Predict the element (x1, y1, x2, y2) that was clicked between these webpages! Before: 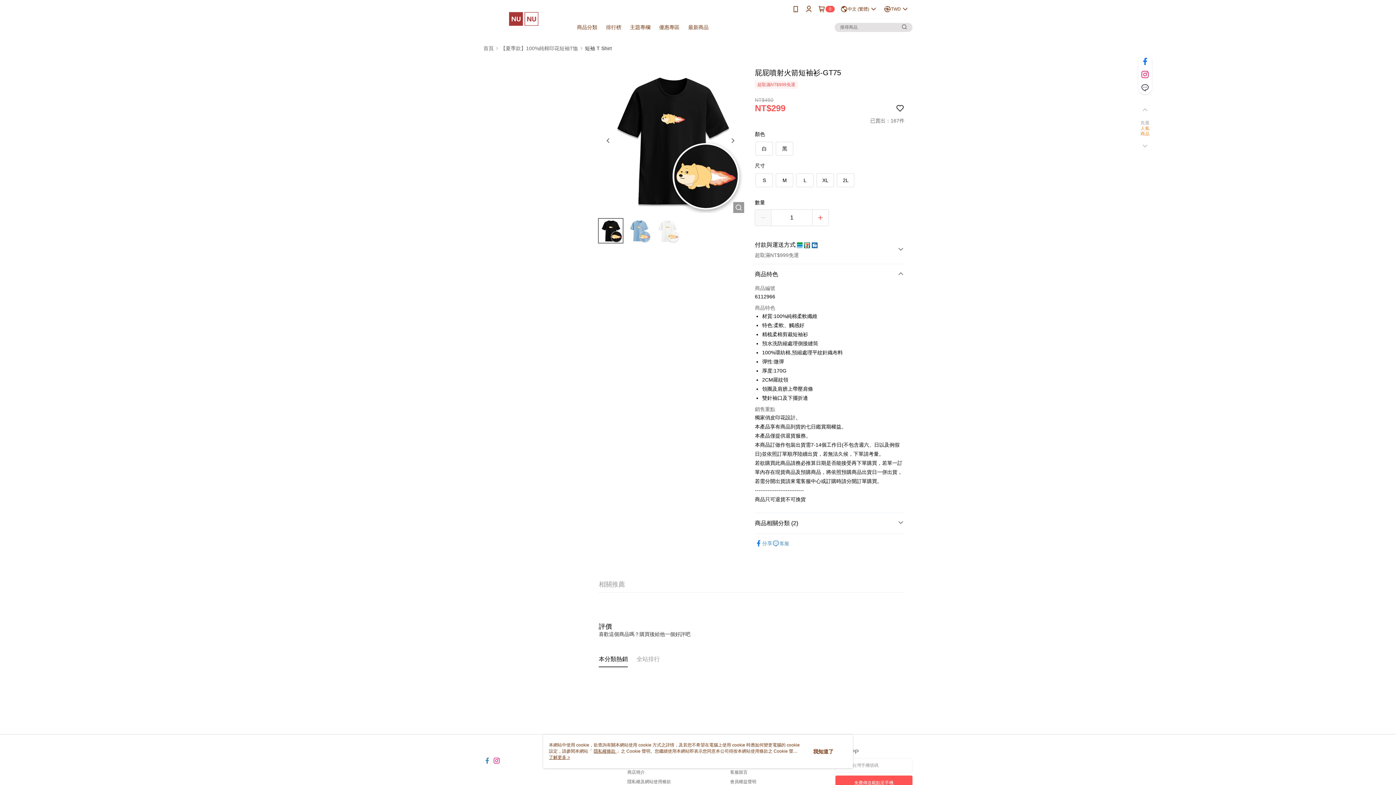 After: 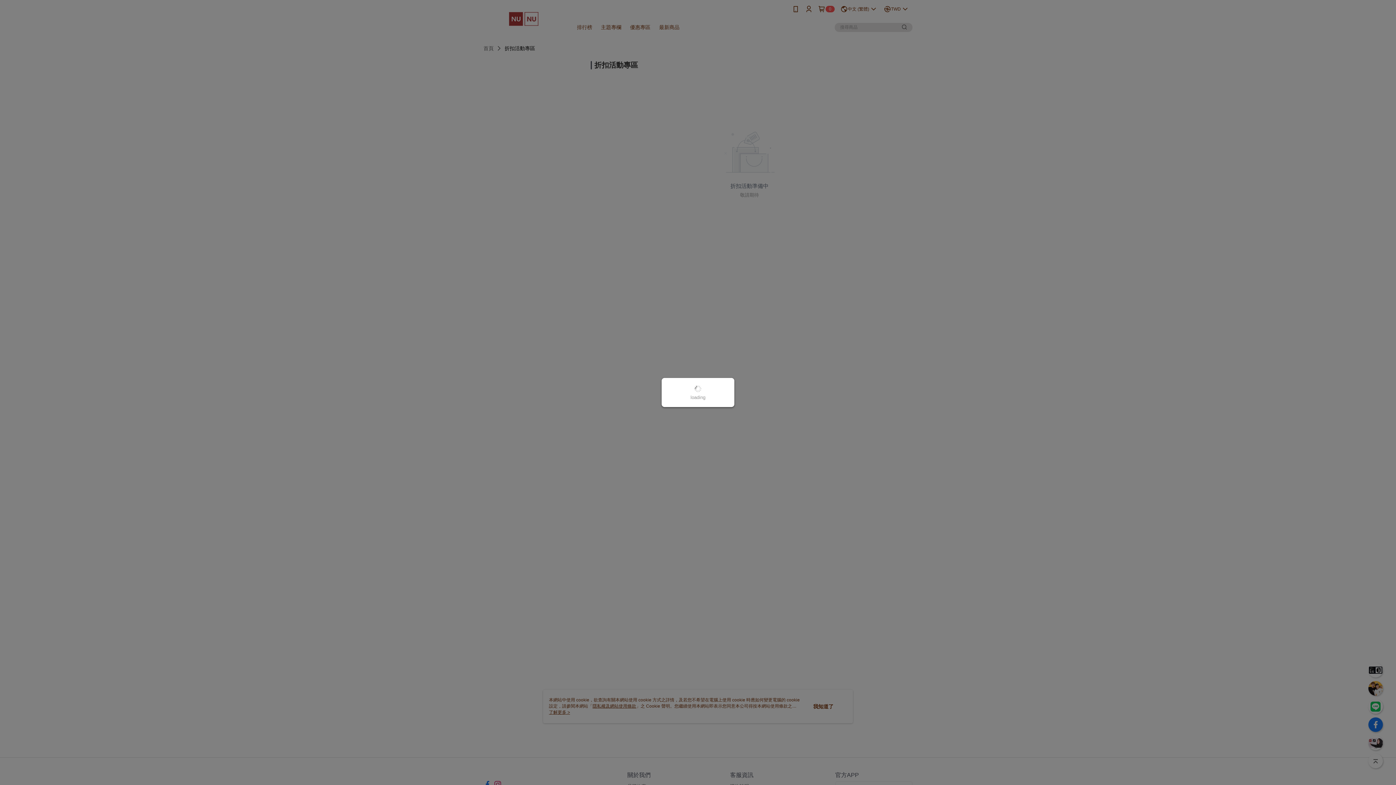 Action: label: 優惠專區 bbox: (654, 18, 684, 36)